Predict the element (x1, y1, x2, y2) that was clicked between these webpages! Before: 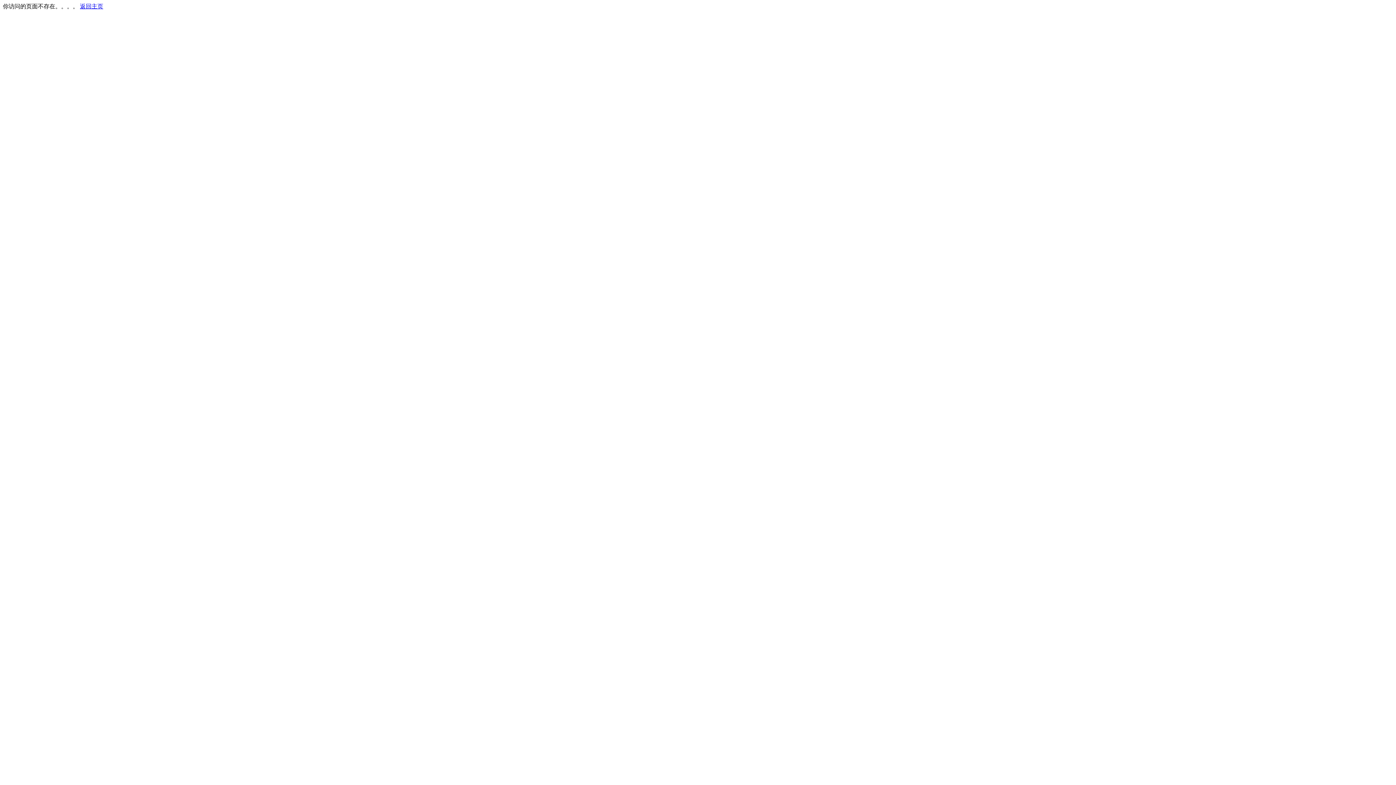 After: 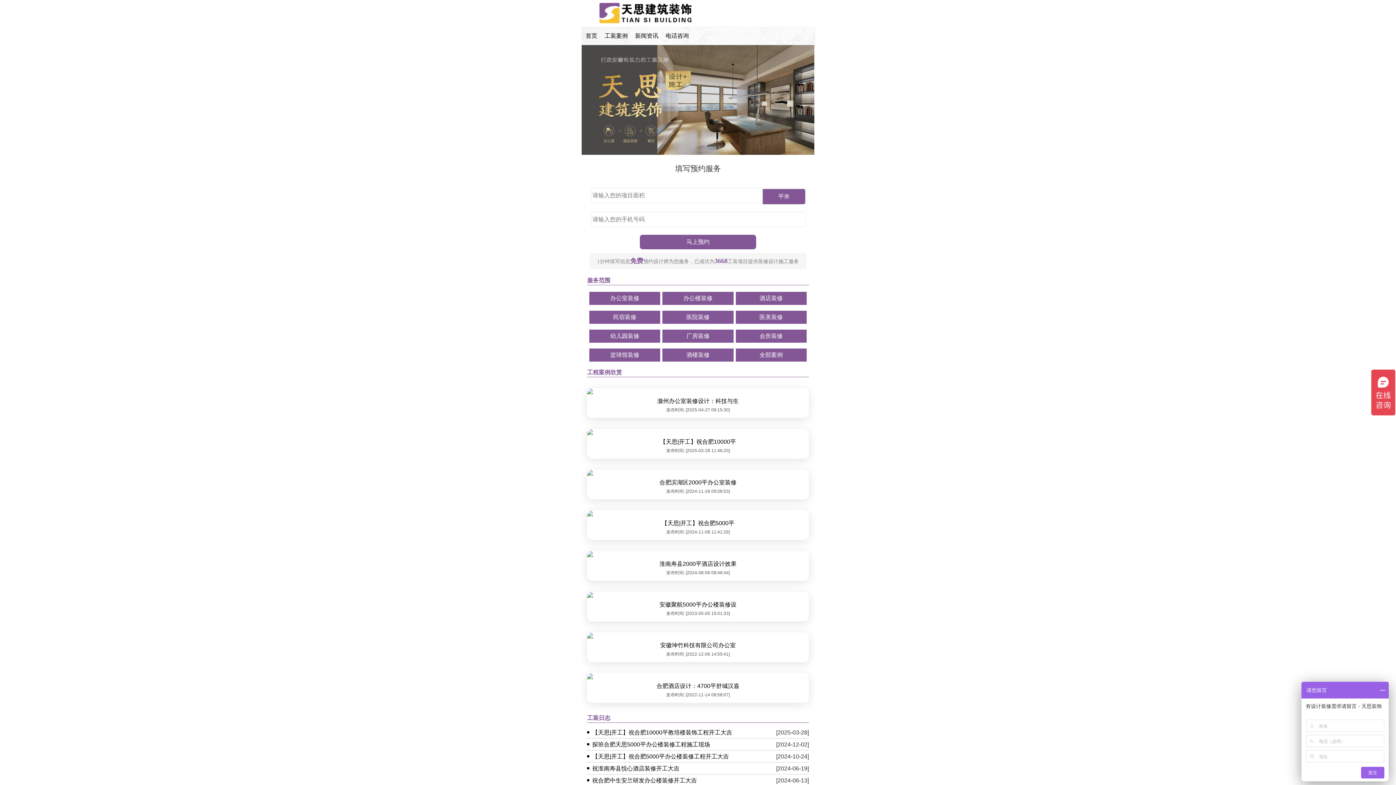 Action: bbox: (80, 3, 103, 9) label: 返回主页